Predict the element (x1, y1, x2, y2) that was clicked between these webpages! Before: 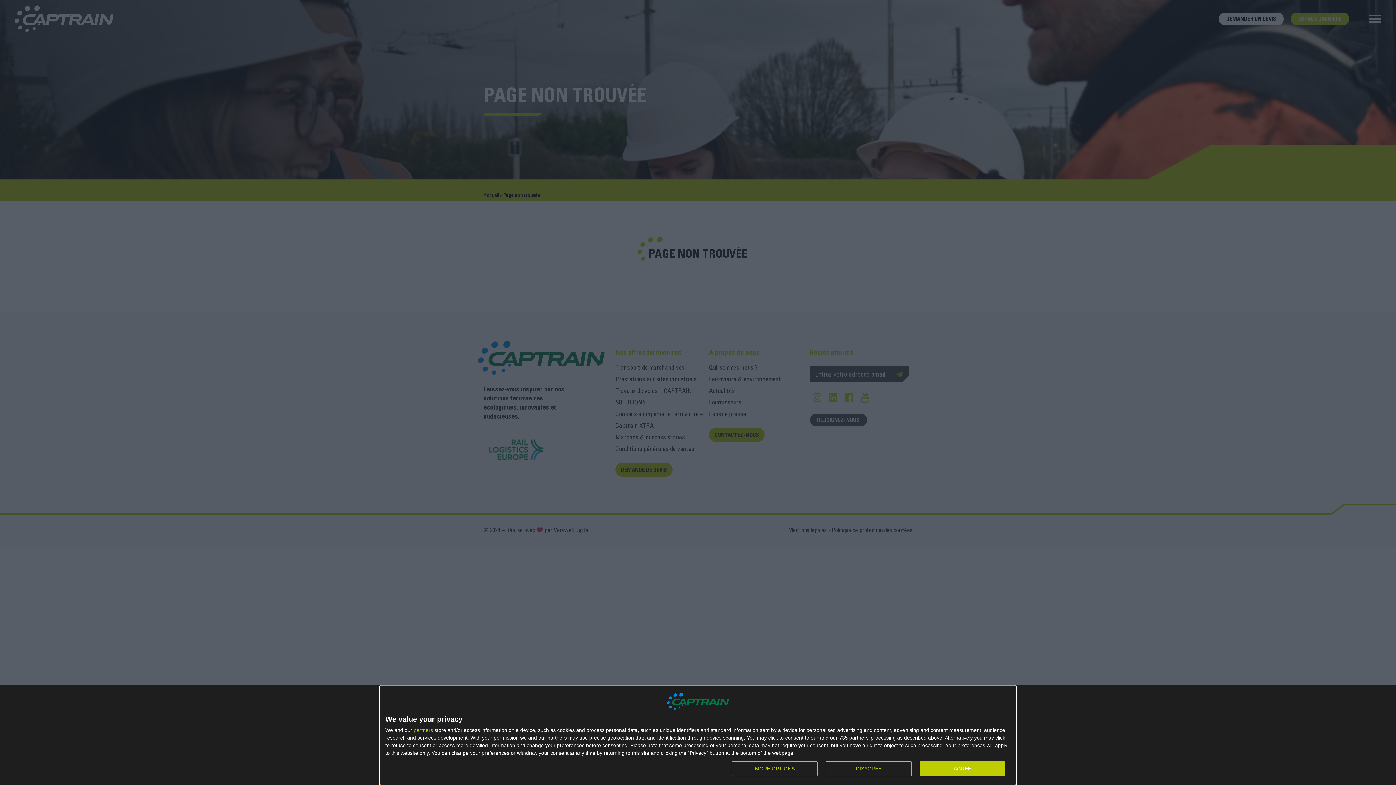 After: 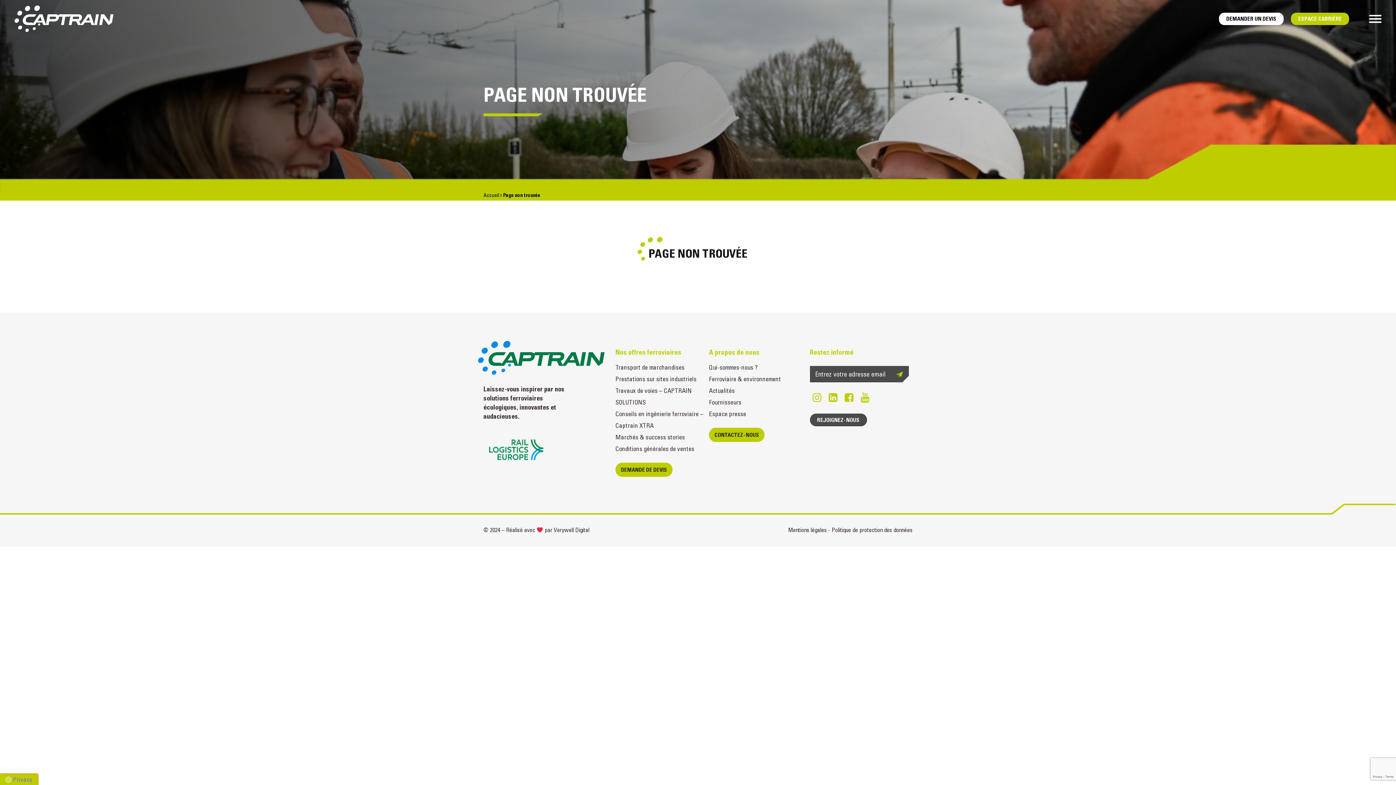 Action: bbox: (825, 761, 911, 776) label: DISAGREE